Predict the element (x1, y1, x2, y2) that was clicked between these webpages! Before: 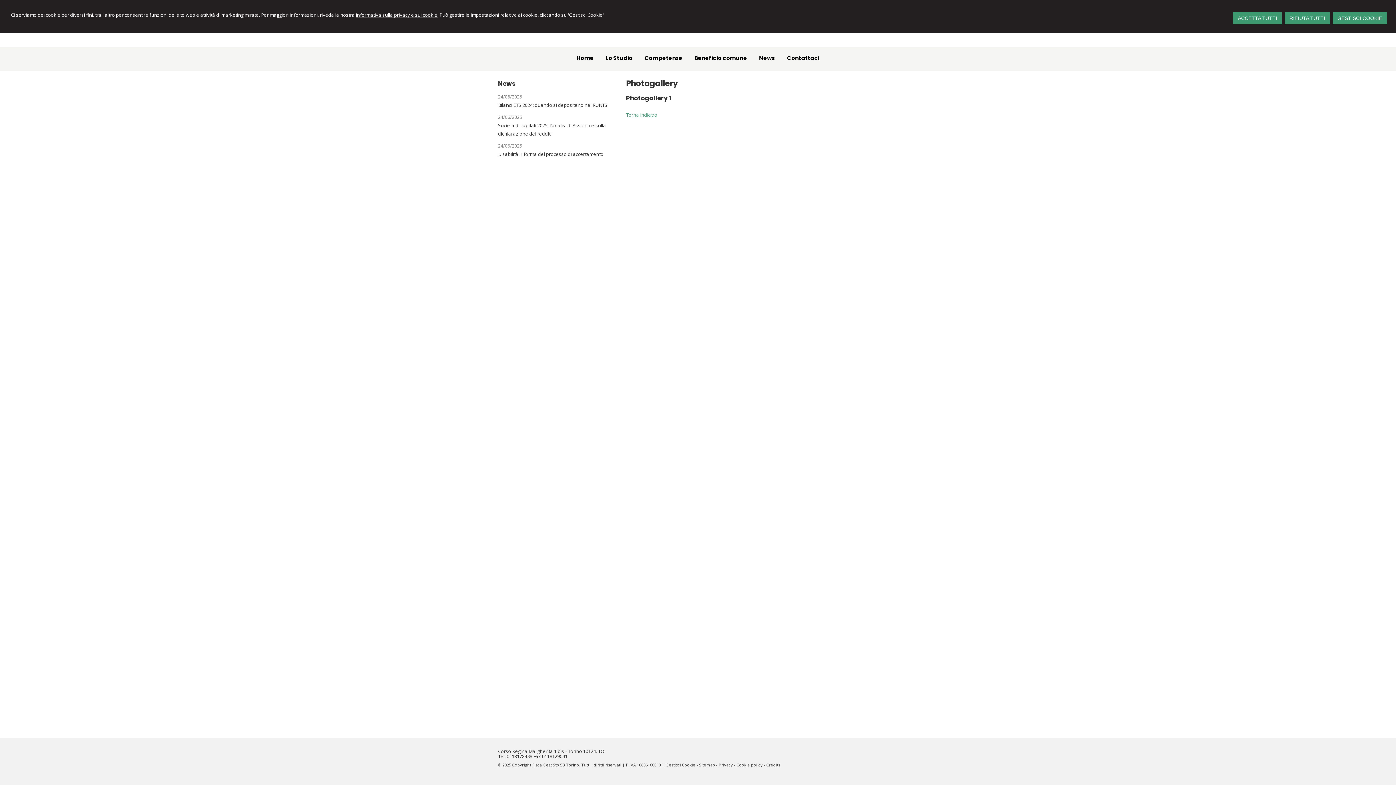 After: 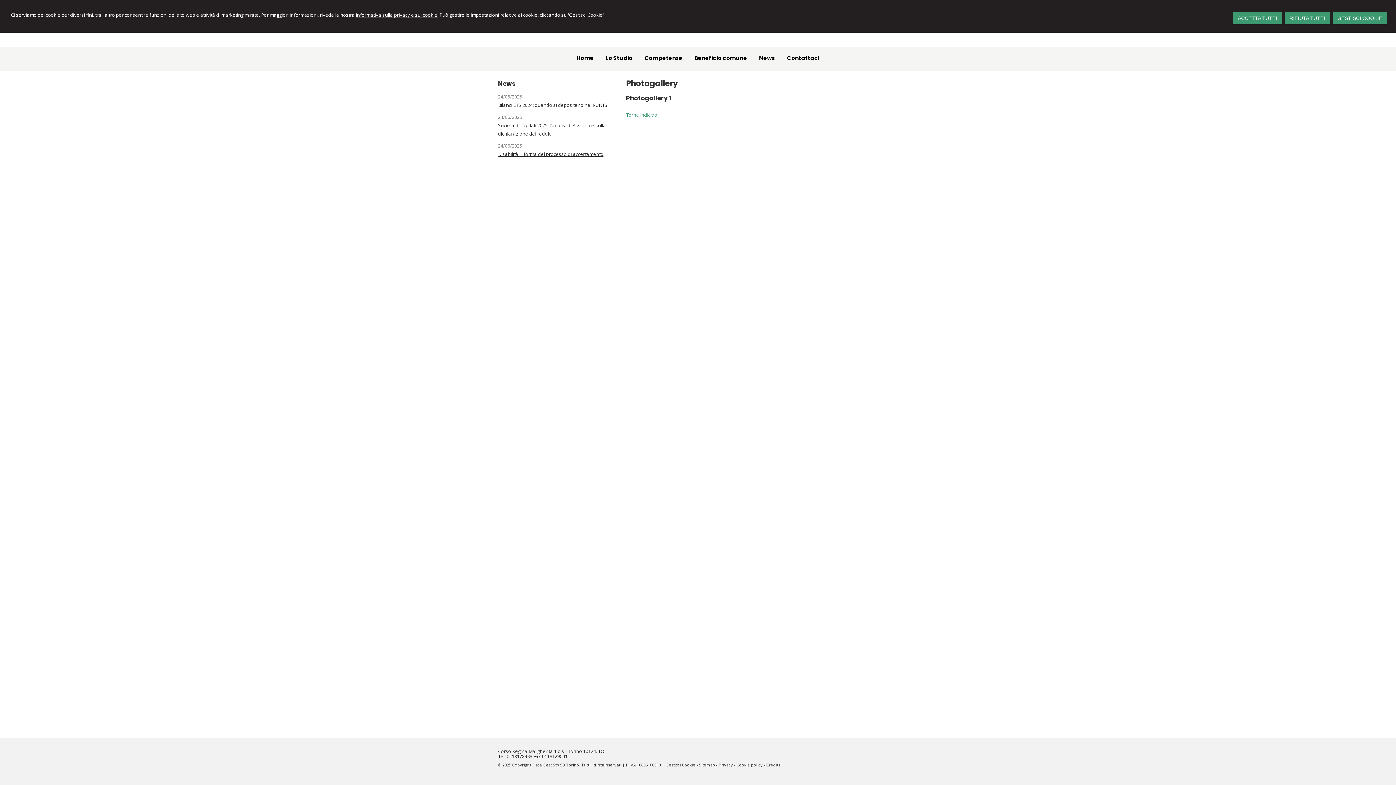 Action: label: Disabilità: riforma del processo di accertamento bbox: (498, 150, 603, 157)